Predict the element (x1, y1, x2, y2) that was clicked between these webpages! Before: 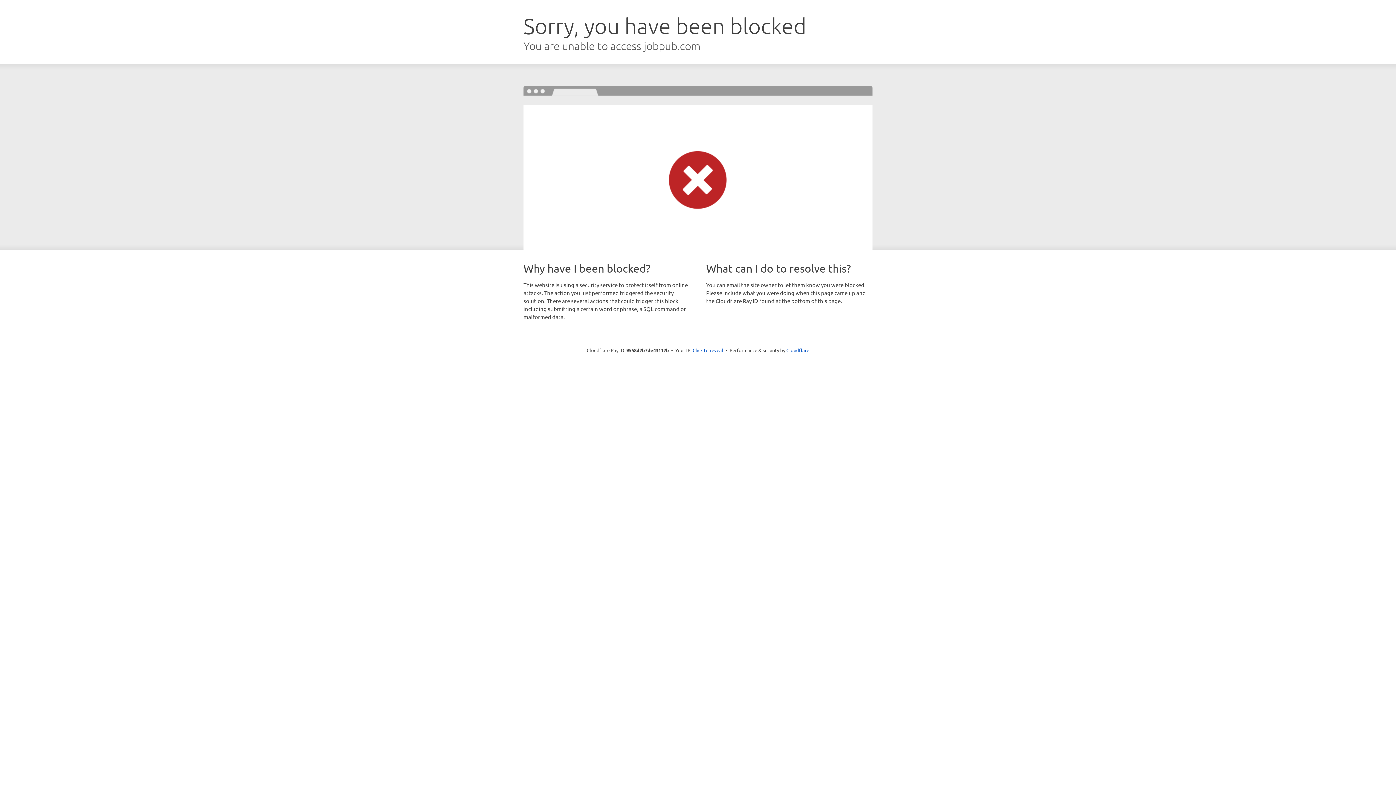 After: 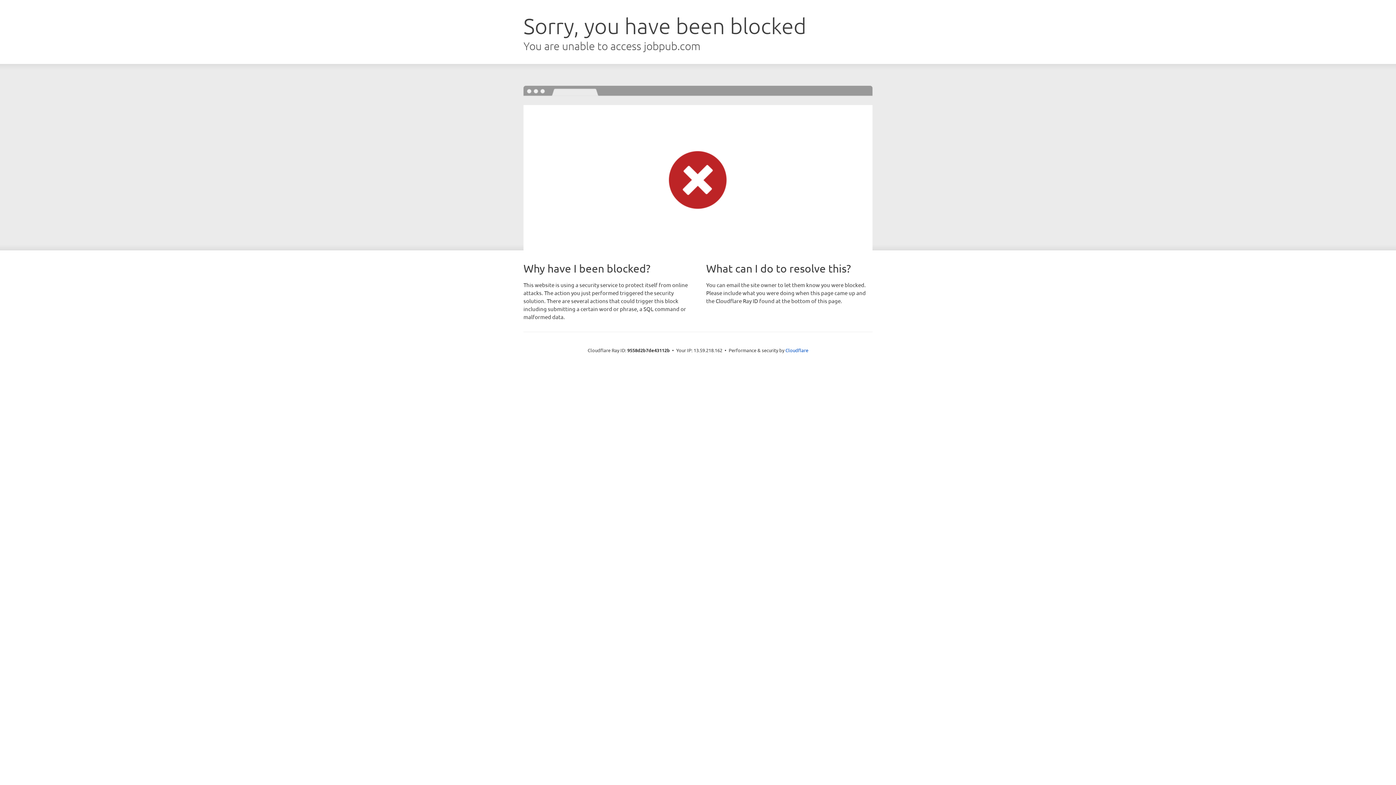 Action: label: Click to reveal bbox: (692, 346, 723, 353)